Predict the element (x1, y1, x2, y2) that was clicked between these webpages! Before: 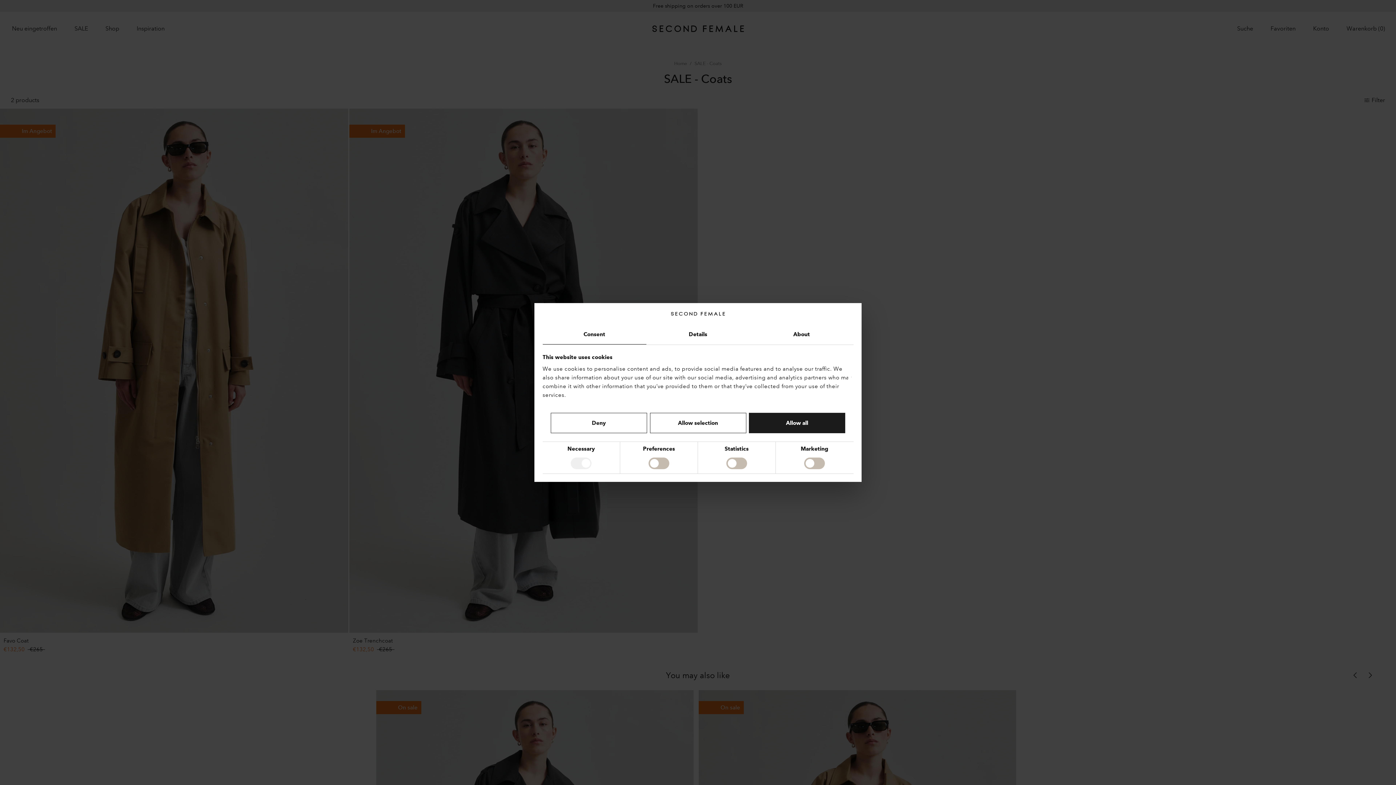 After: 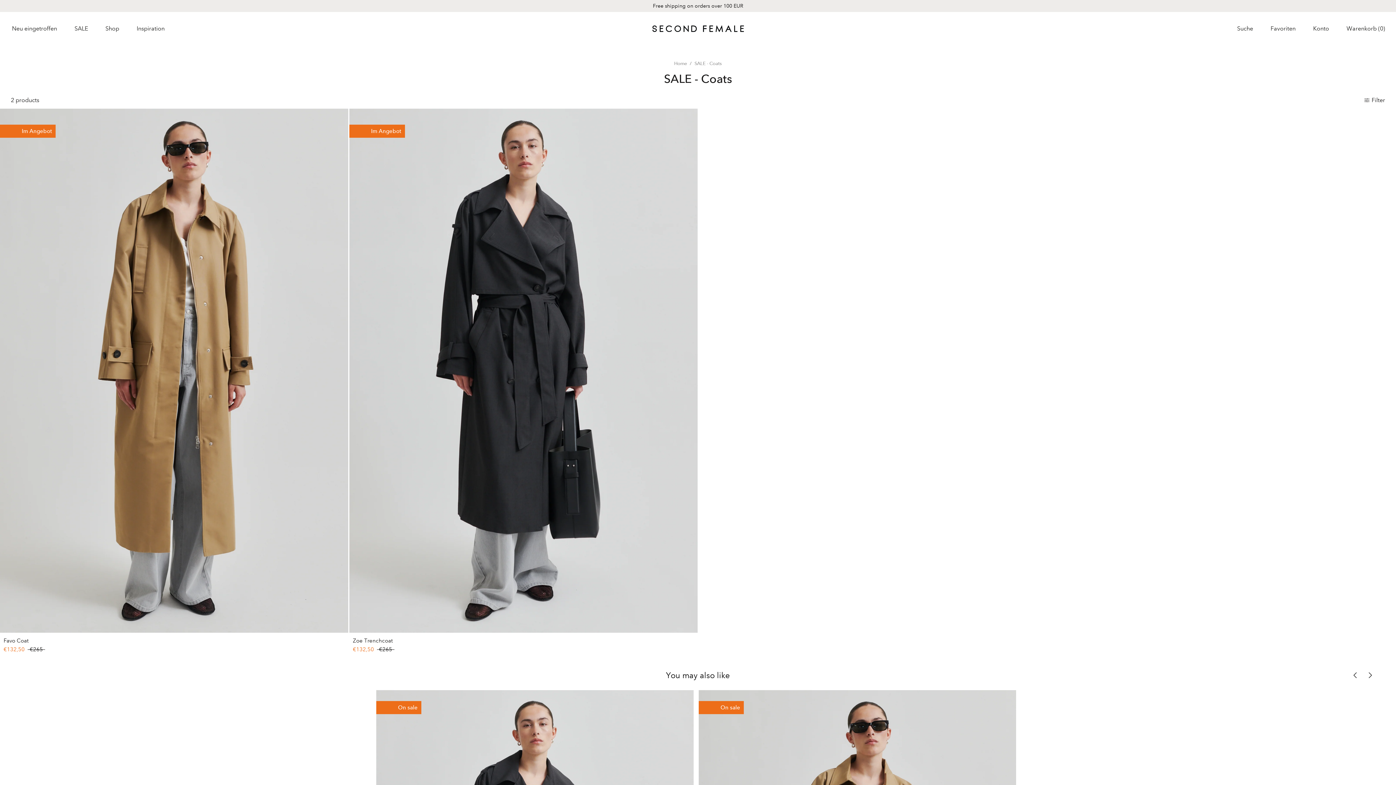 Action: label: Deny bbox: (550, 413, 647, 433)